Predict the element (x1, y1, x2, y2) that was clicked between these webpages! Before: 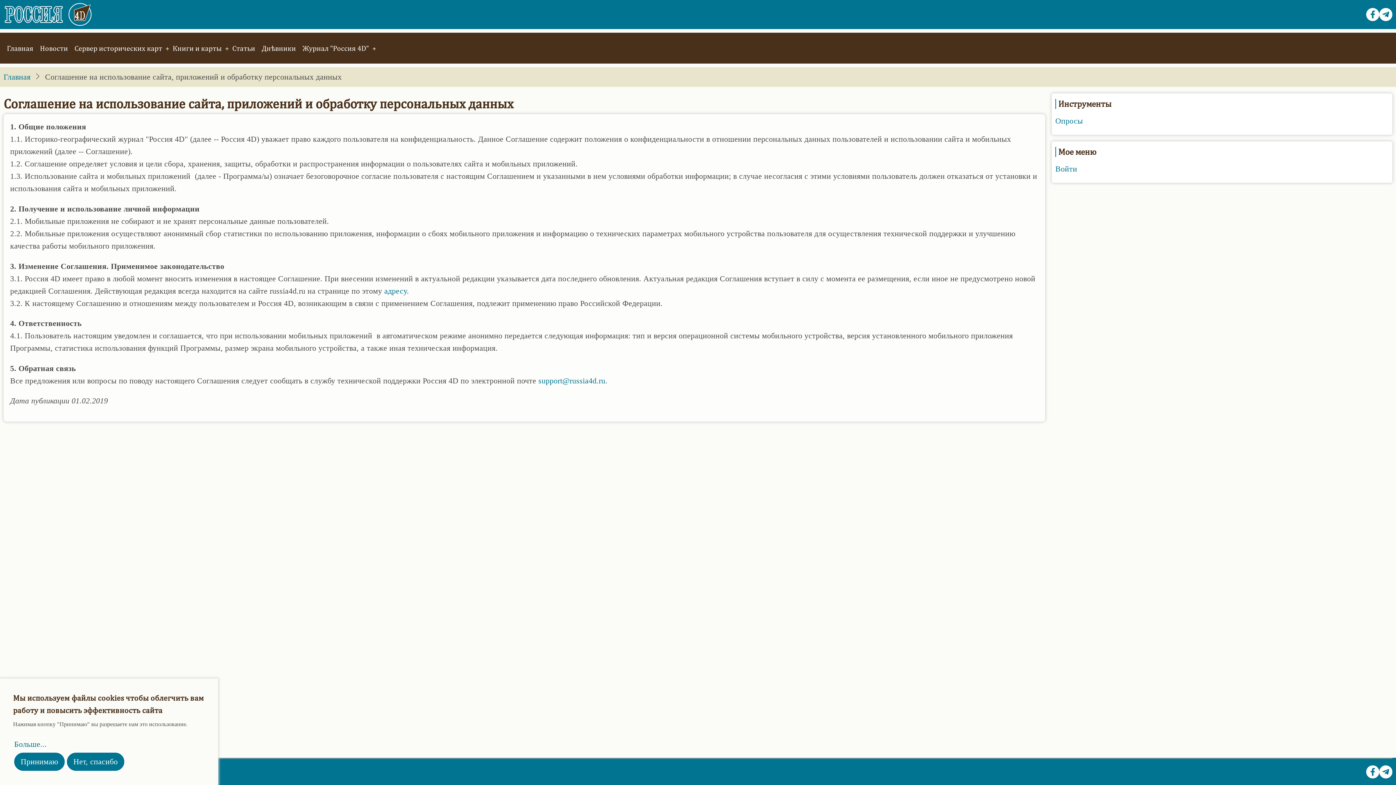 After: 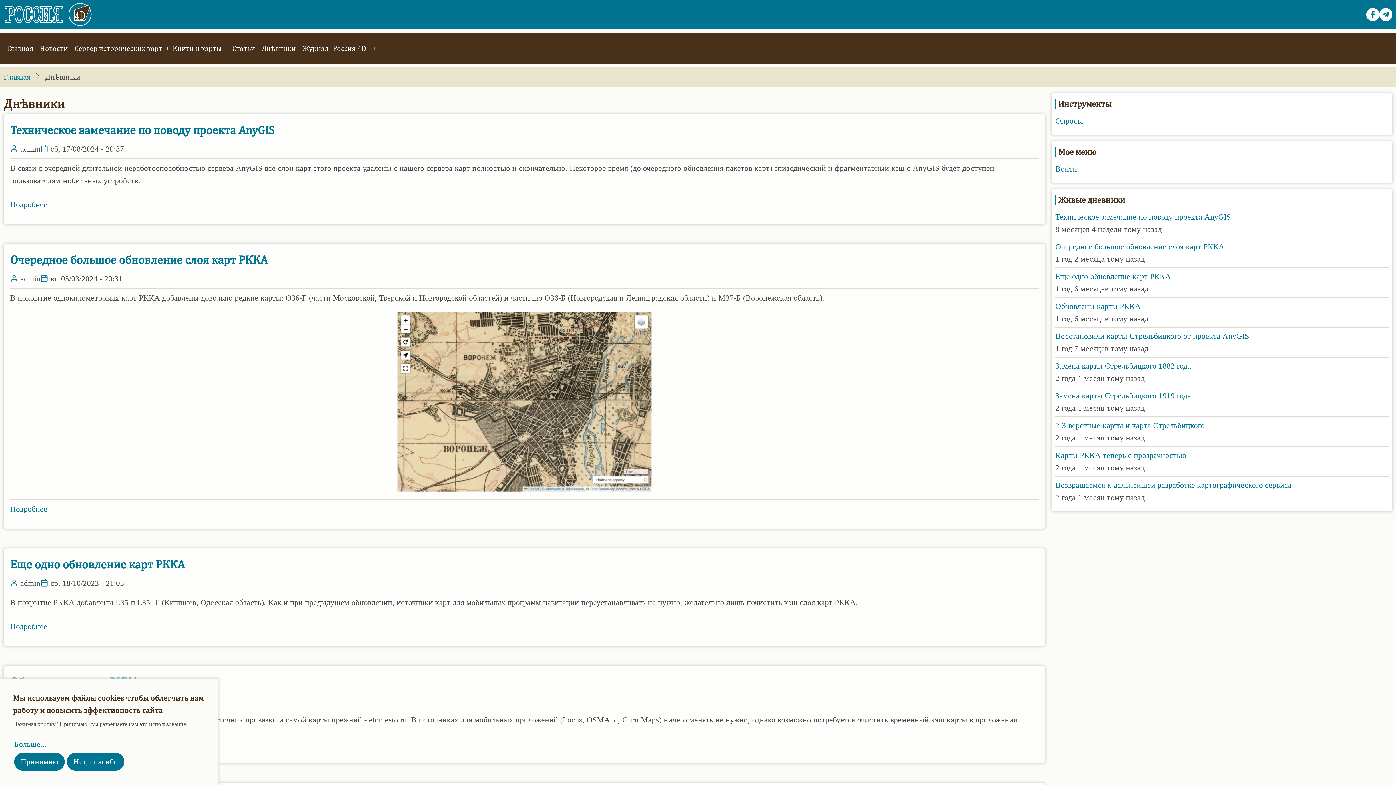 Action: bbox: (258, 39, 299, 57) label: Днѣвники